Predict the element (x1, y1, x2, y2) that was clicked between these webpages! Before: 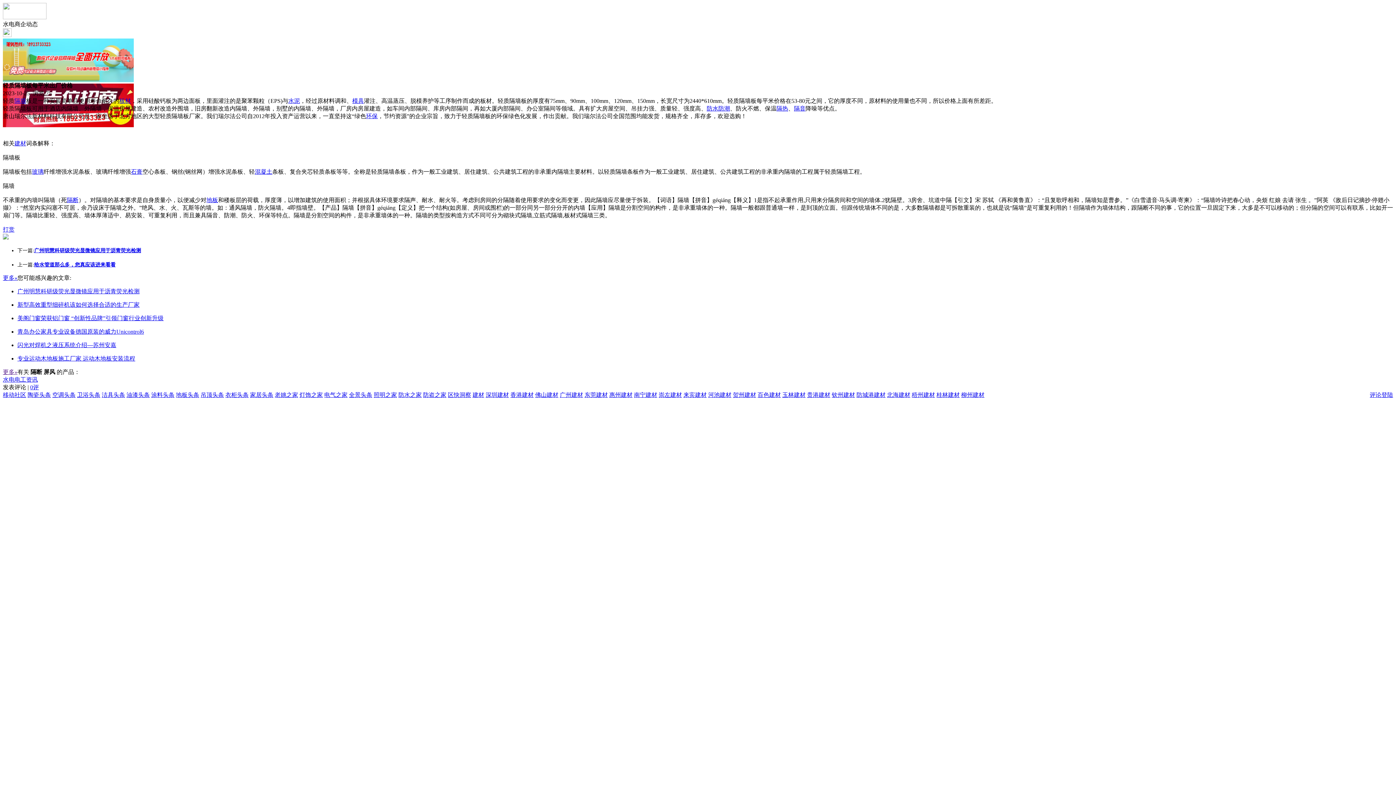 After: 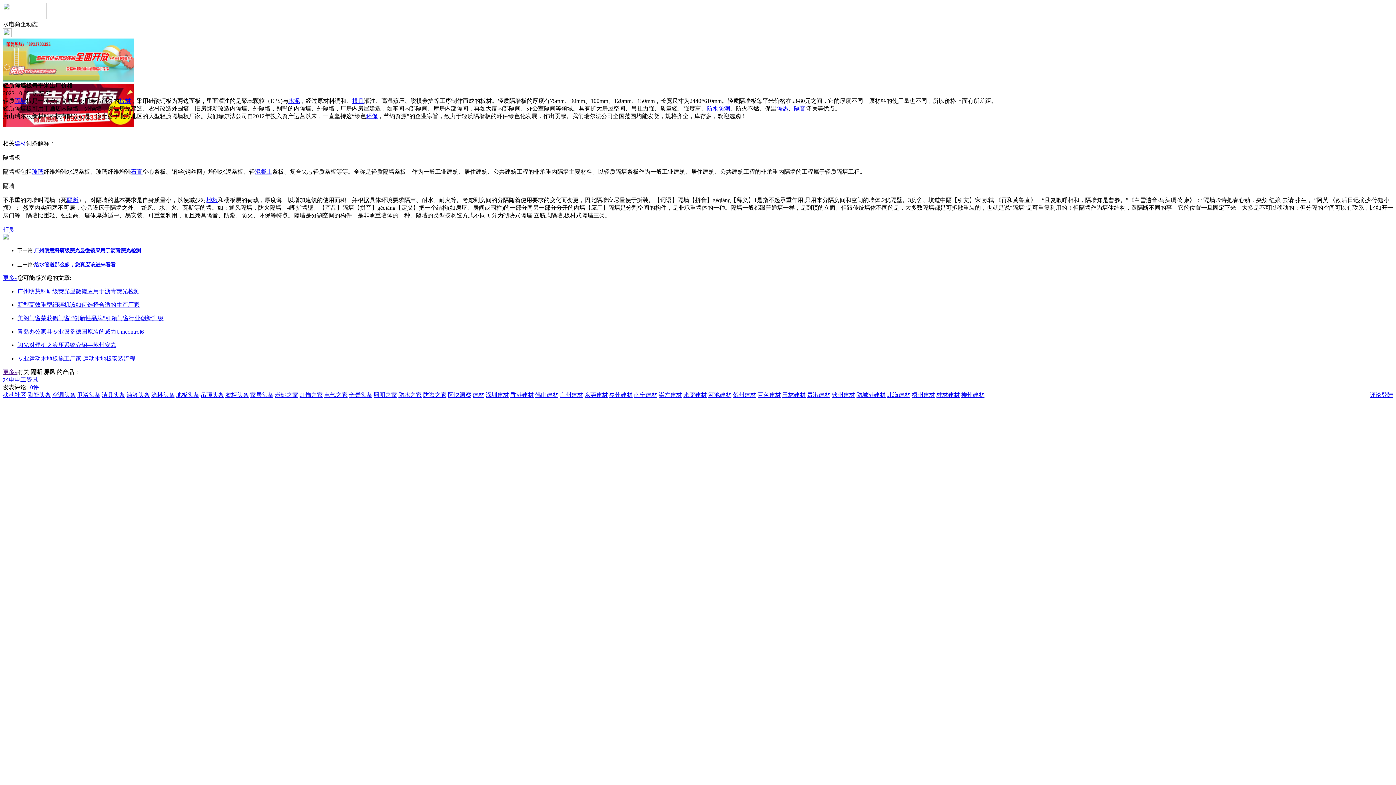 Action: label: 地板 bbox: (206, 197, 218, 203)